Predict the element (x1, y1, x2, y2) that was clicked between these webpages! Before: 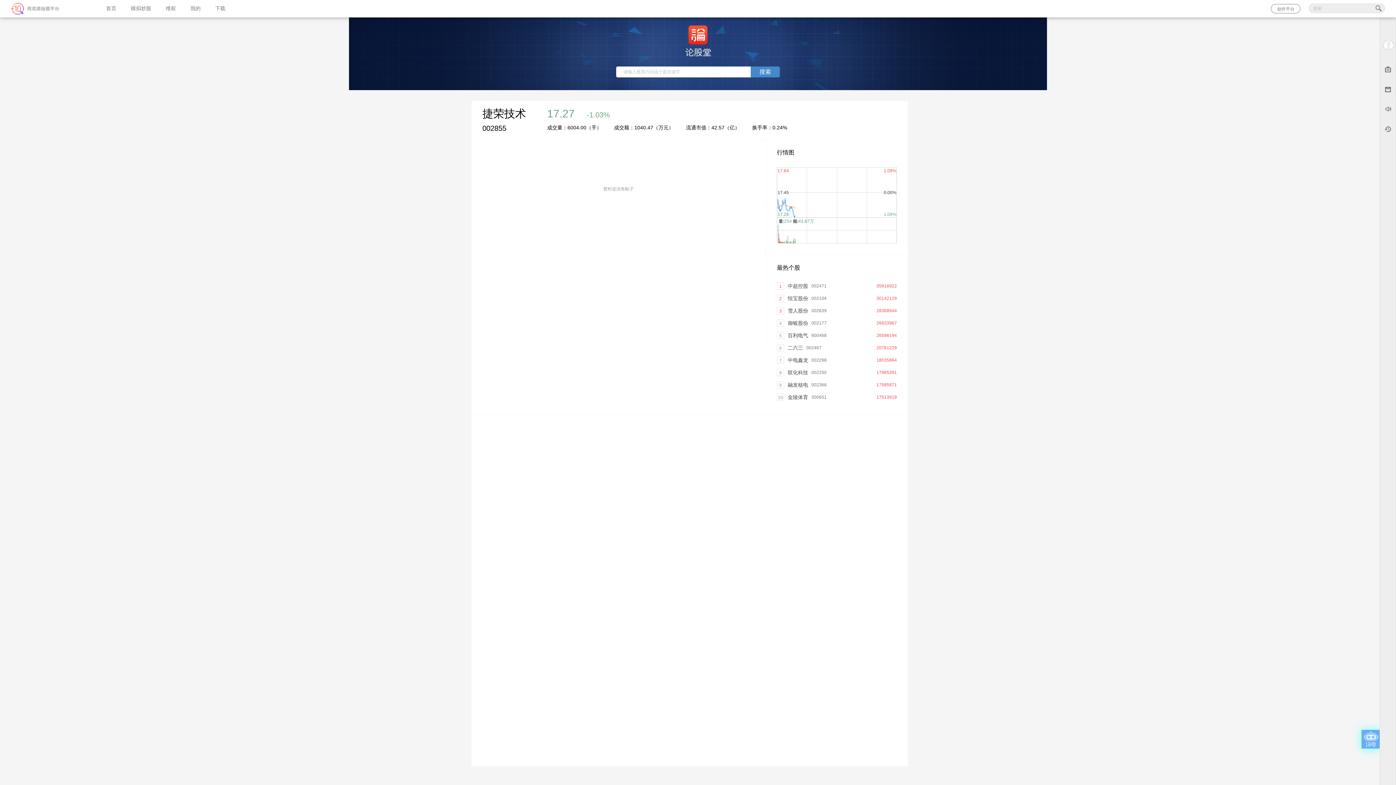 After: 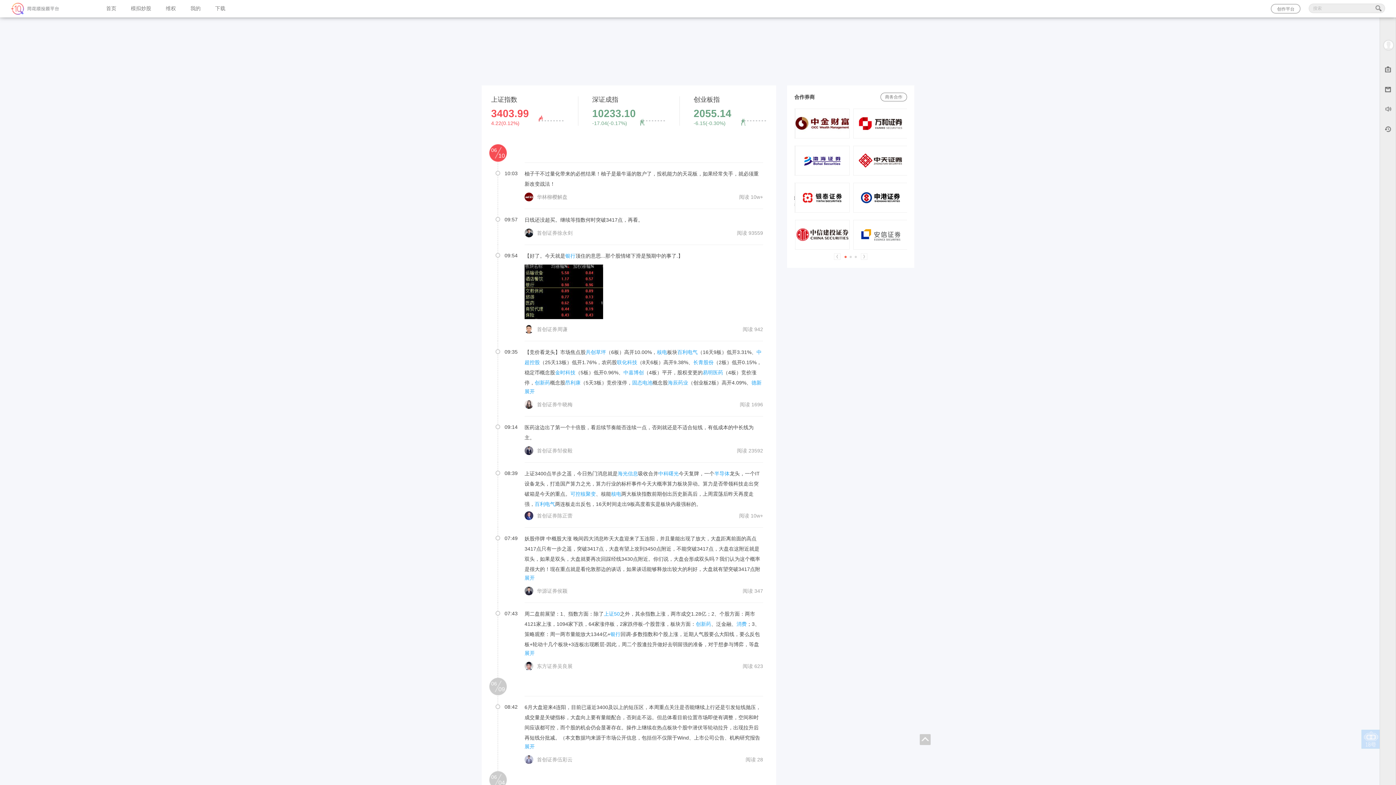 Action: bbox: (10, 0, 88, 17) label: 同花顺-圈子